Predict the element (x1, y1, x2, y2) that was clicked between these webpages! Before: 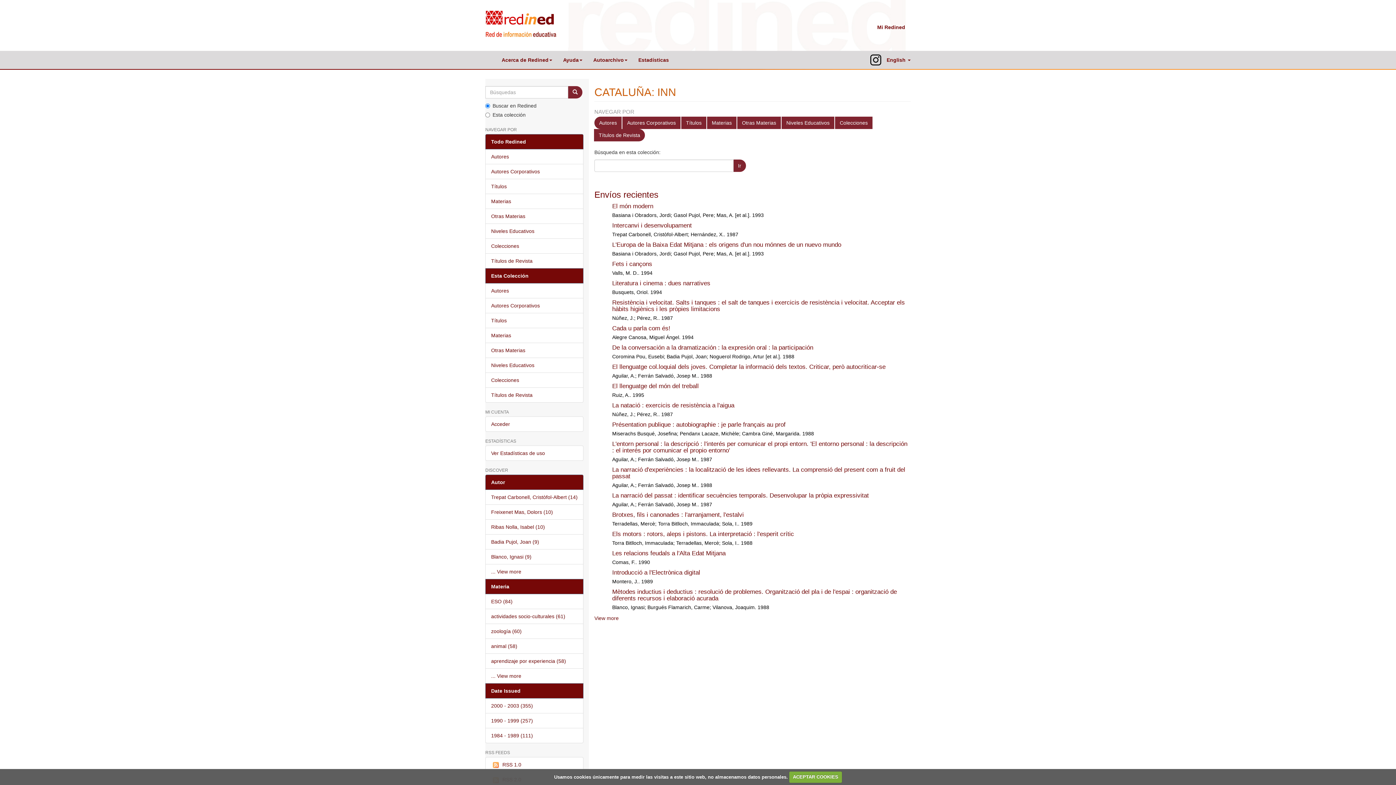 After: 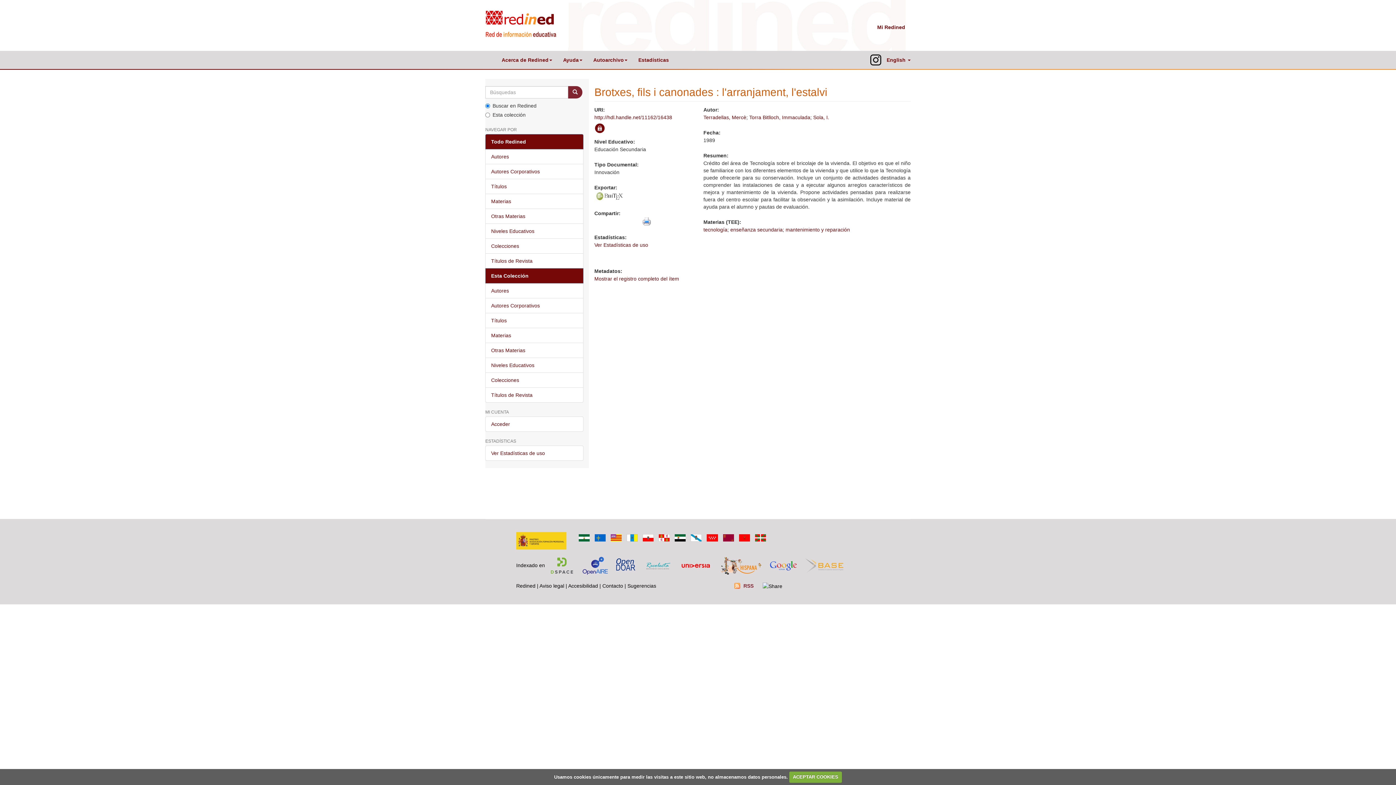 Action: bbox: (612, 511, 744, 518) label: Brotxes, fils i canonades : l'arranjament, l'estalvi